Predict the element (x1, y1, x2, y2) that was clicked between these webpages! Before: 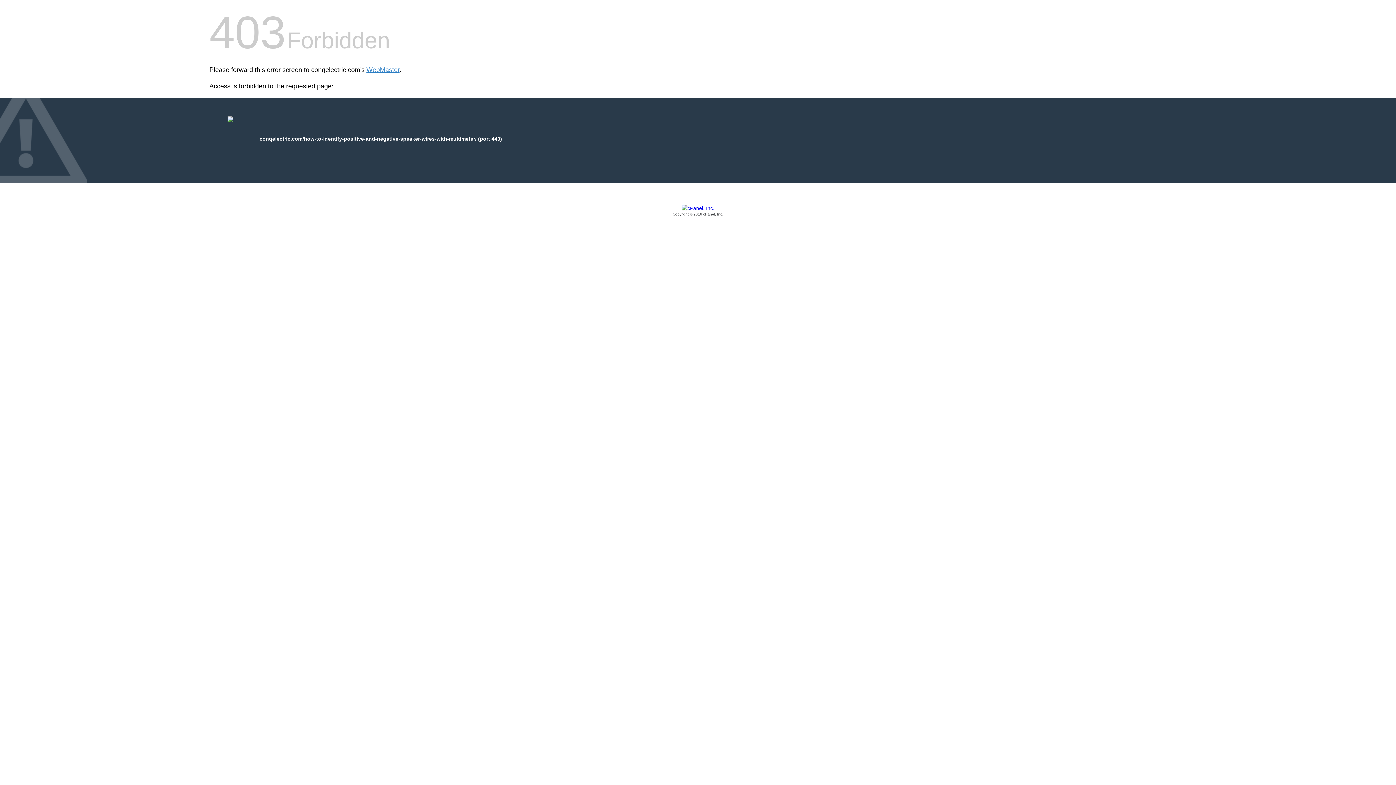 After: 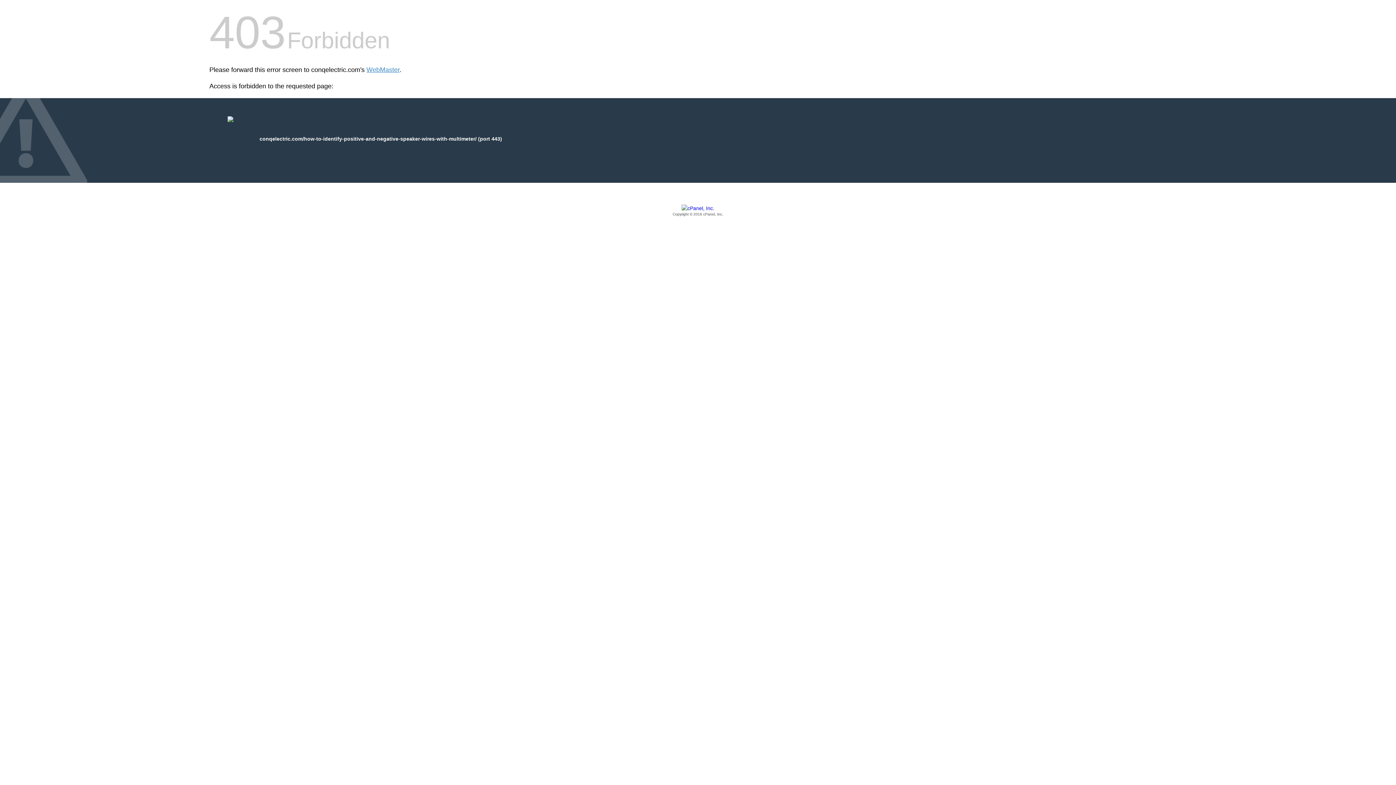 Action: label: Copyright © 2016 cPanel, Inc. bbox: (209, 205, 1186, 217)